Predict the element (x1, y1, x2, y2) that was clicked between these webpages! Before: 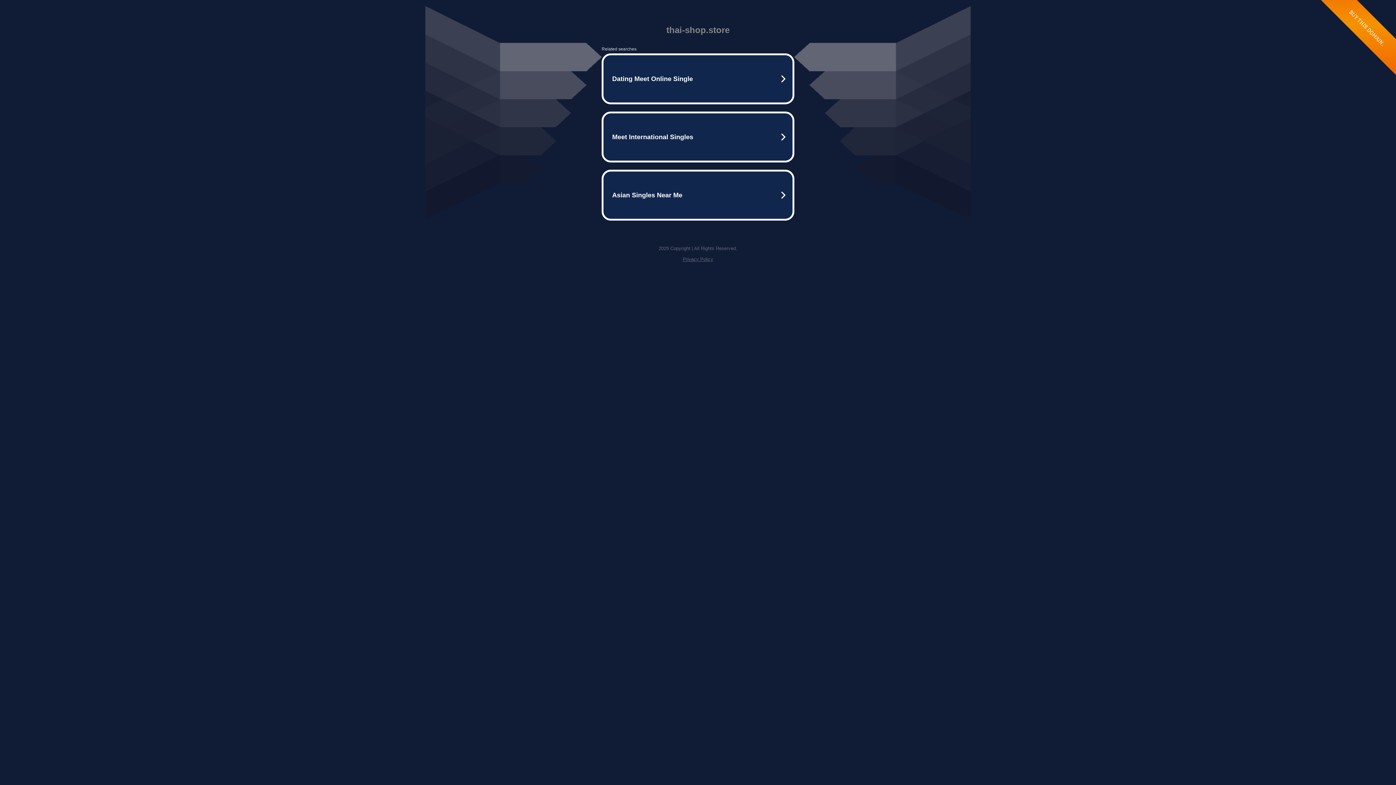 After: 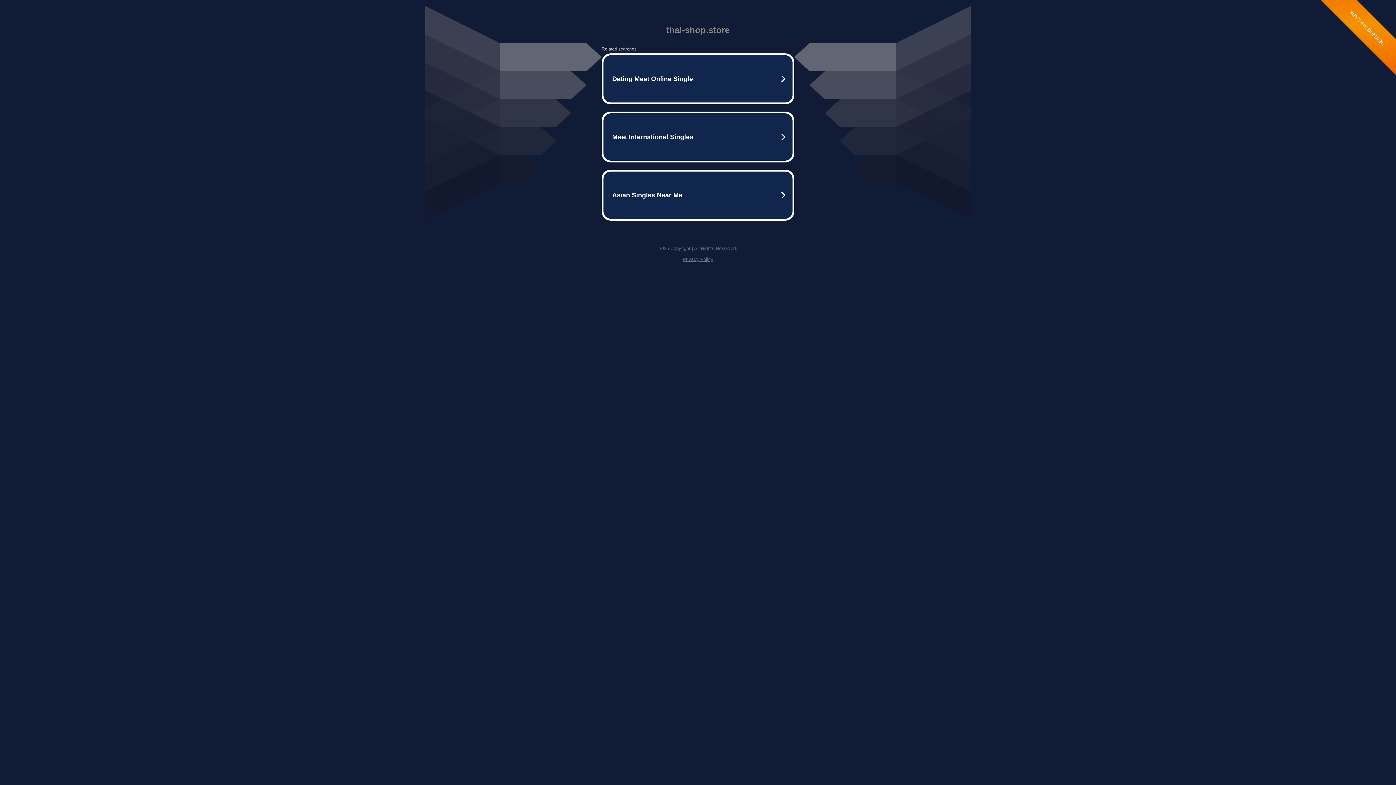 Action: label: Privacy Policy bbox: (682, 256, 713, 262)